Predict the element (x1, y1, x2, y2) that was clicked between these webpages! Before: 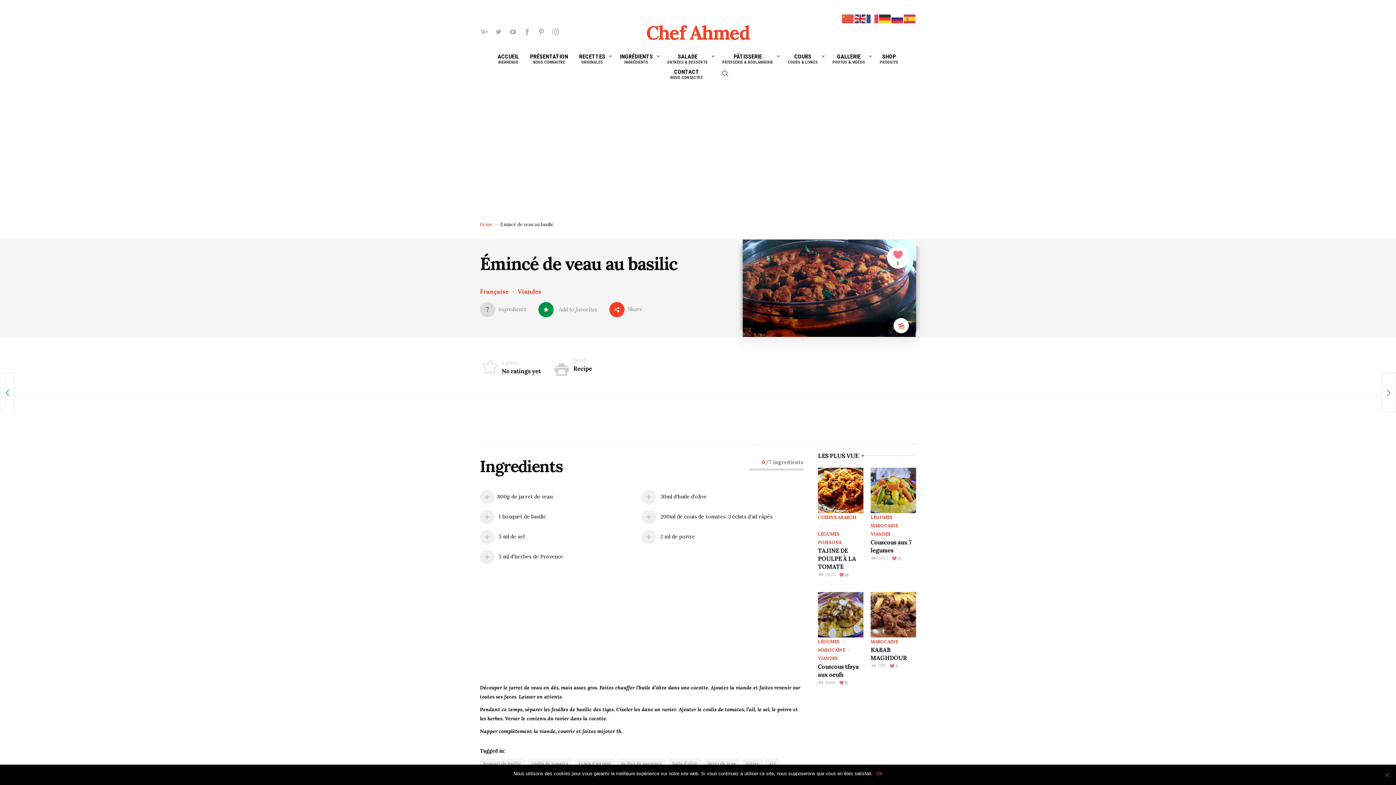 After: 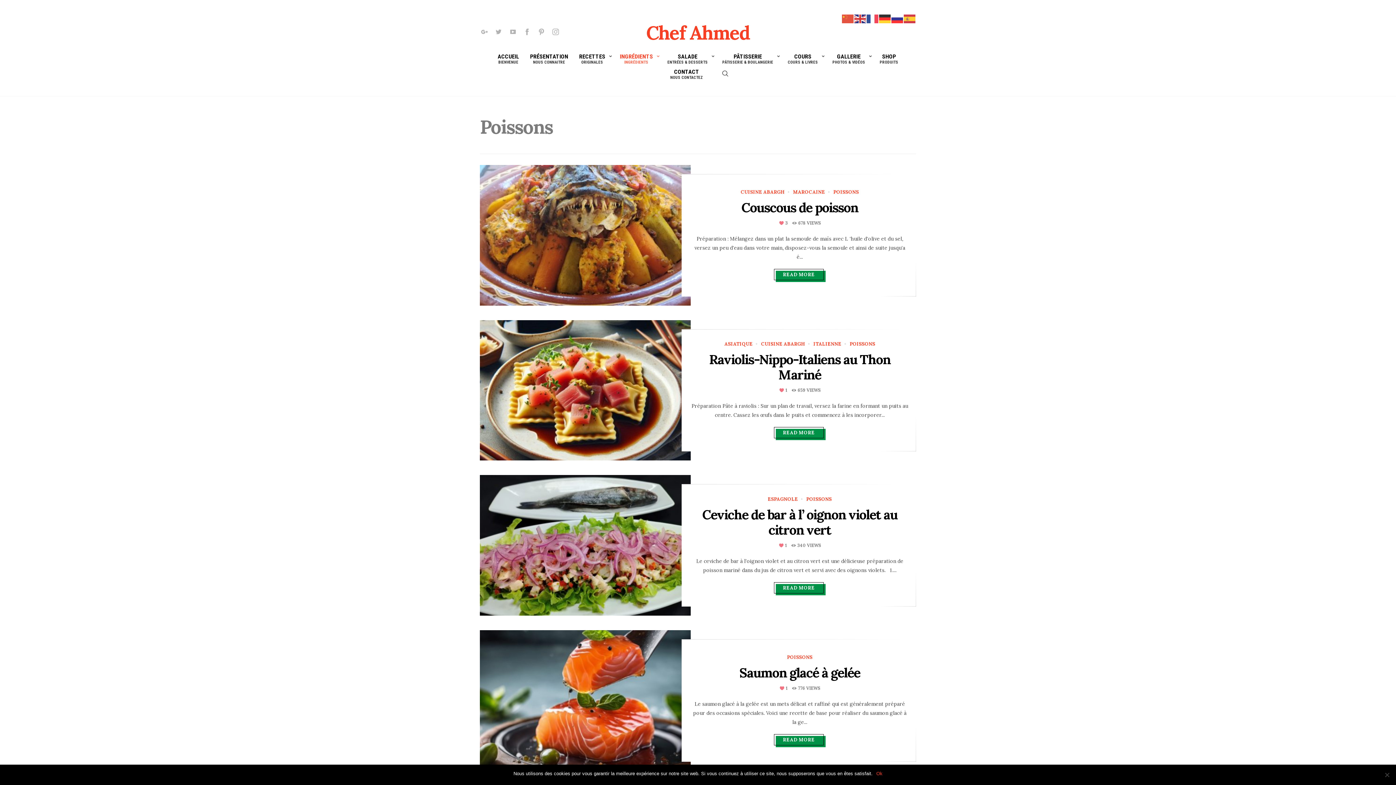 Action: label: POISSONS bbox: (818, 540, 842, 545)